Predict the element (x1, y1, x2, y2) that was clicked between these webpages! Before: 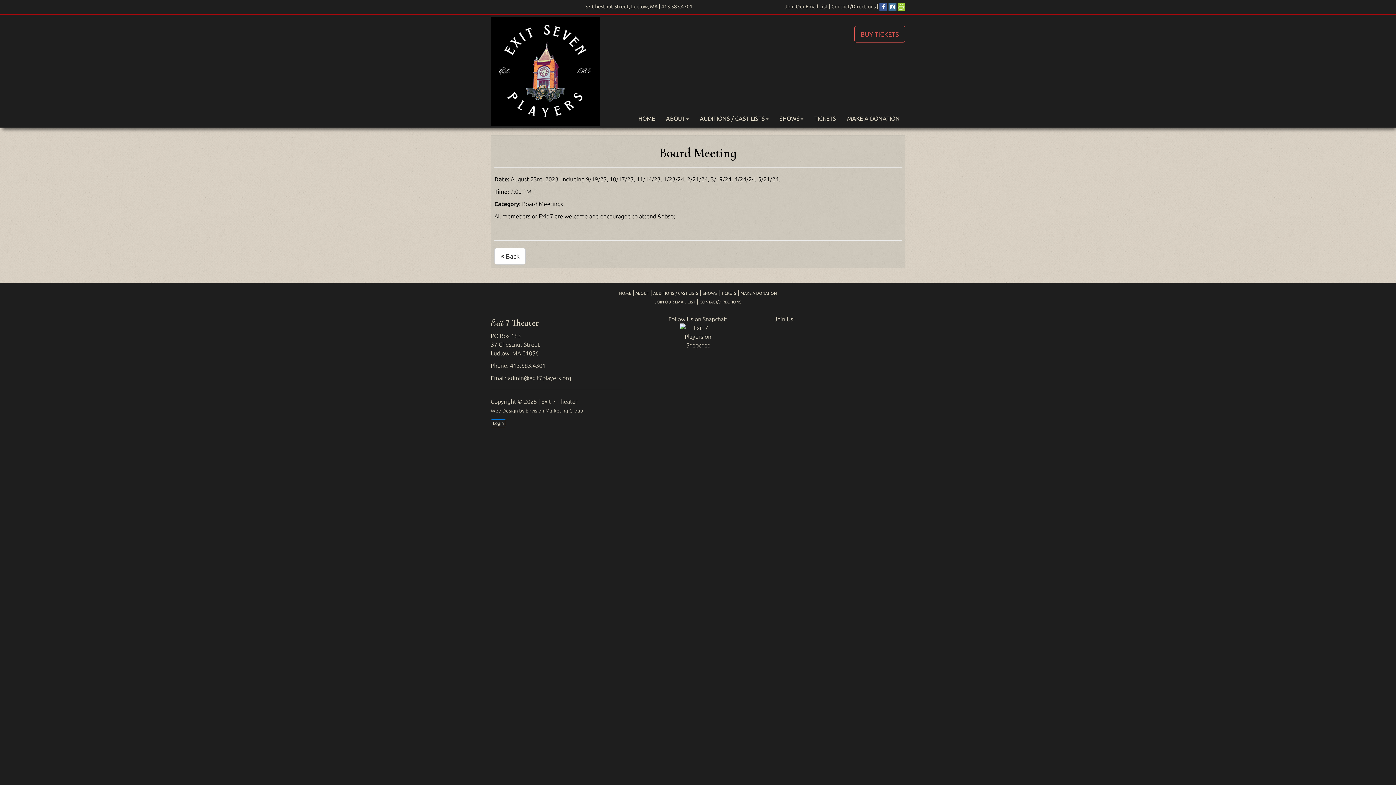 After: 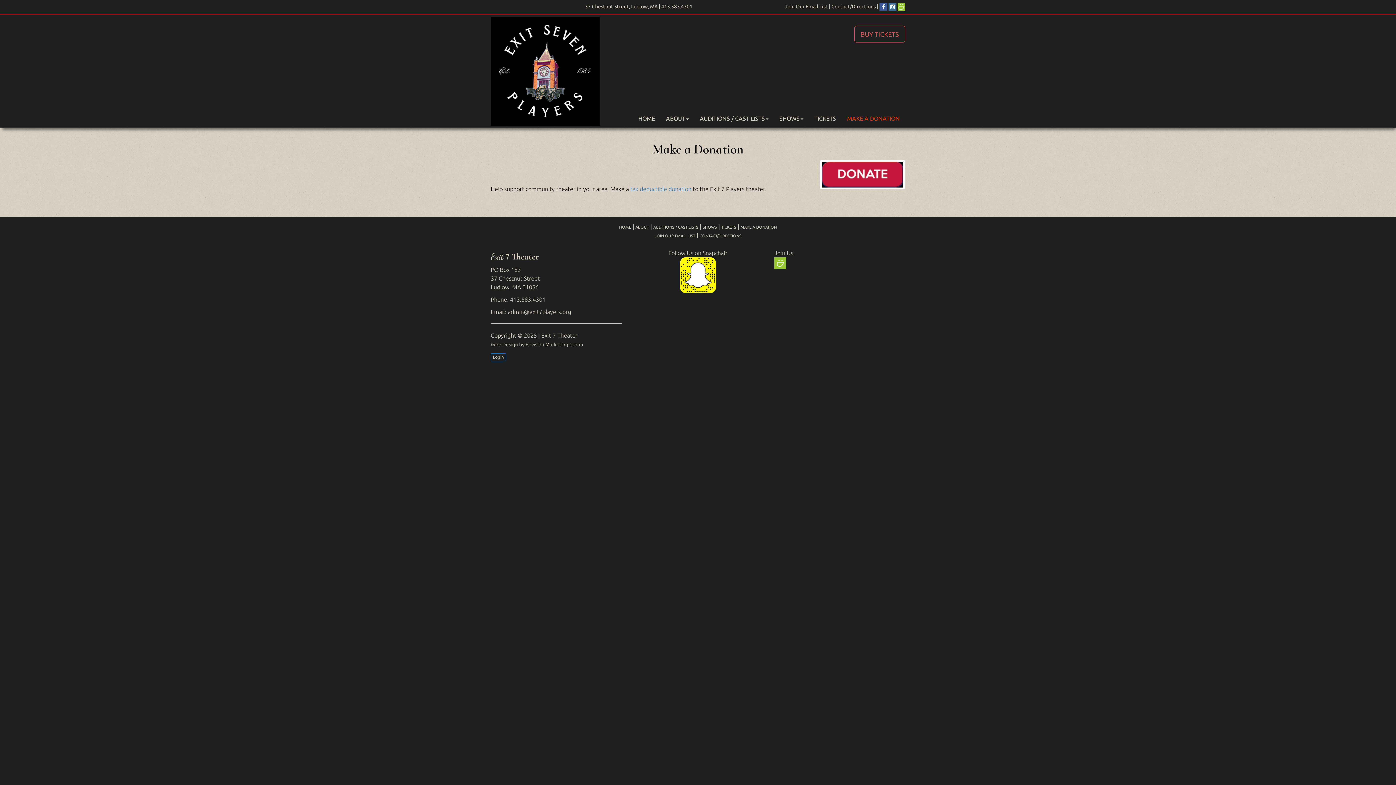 Action: bbox: (740, 291, 777, 295) label: MAKE A DONATION